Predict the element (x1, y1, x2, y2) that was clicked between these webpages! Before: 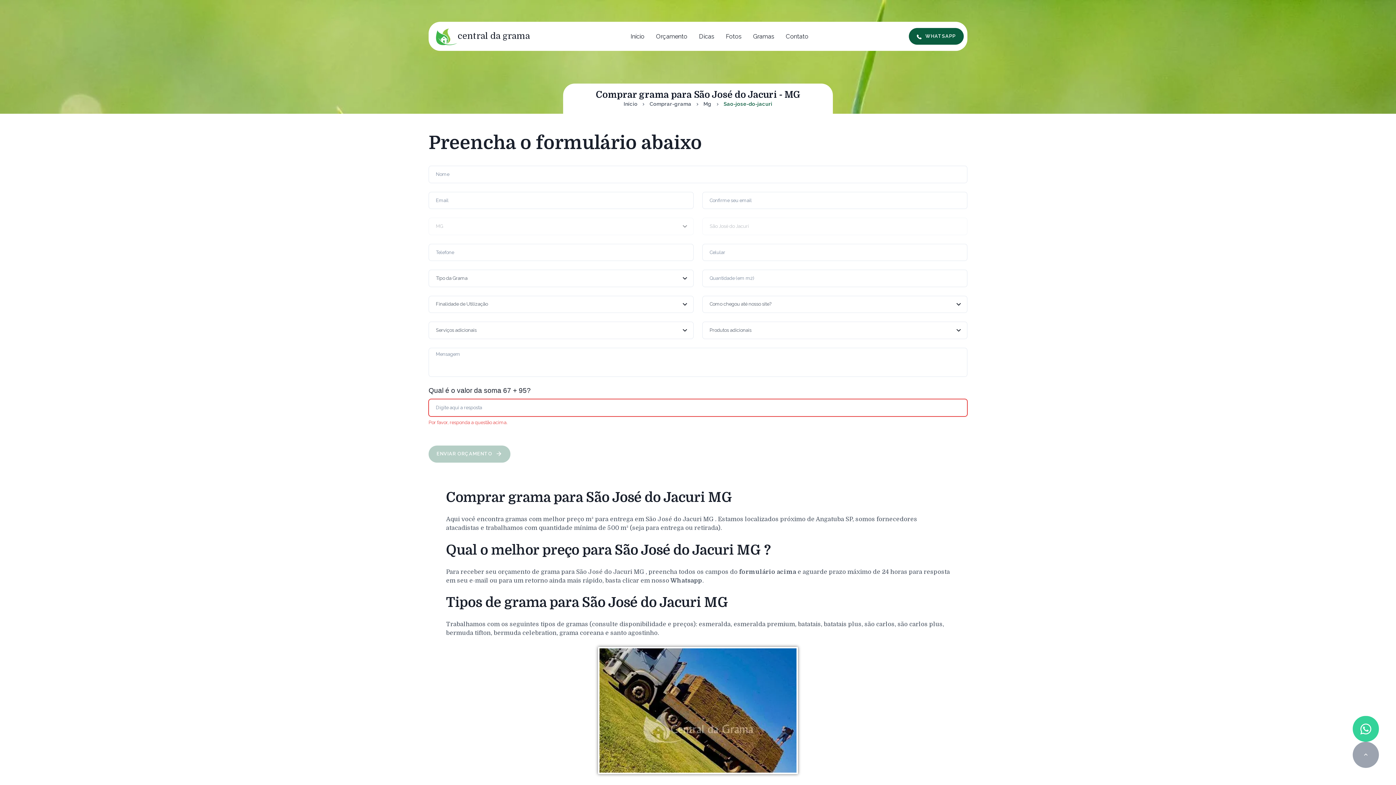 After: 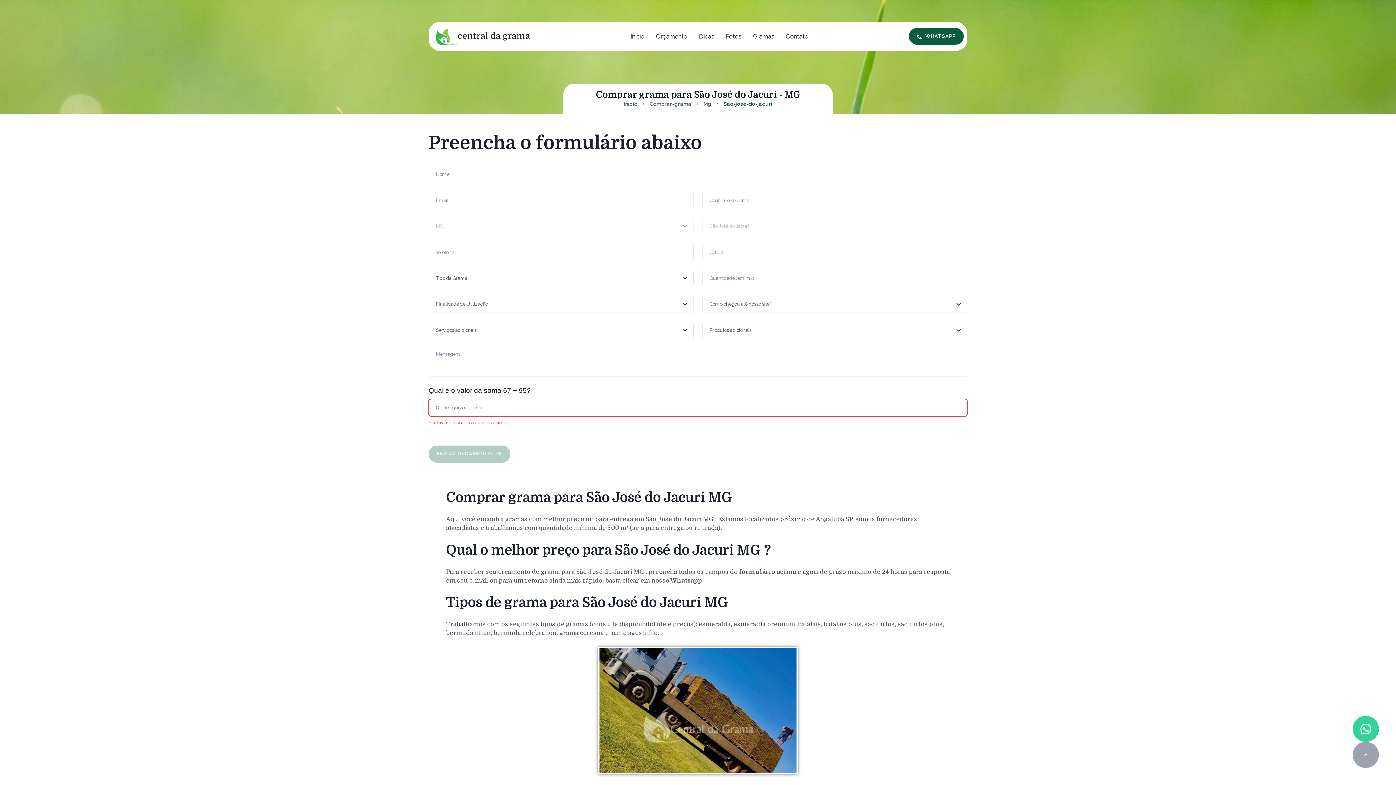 Action: bbox: (1353, 716, 1379, 742) label: Whatsapp